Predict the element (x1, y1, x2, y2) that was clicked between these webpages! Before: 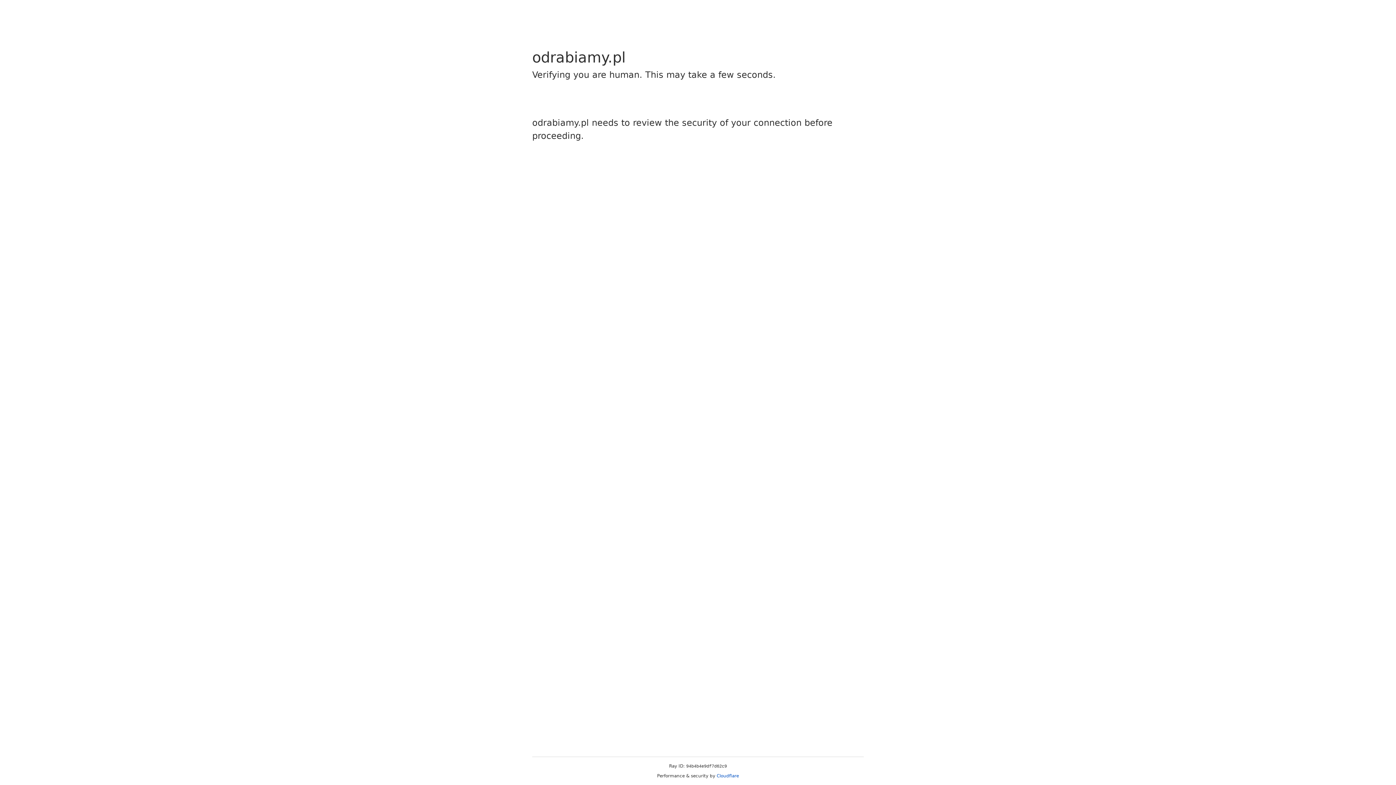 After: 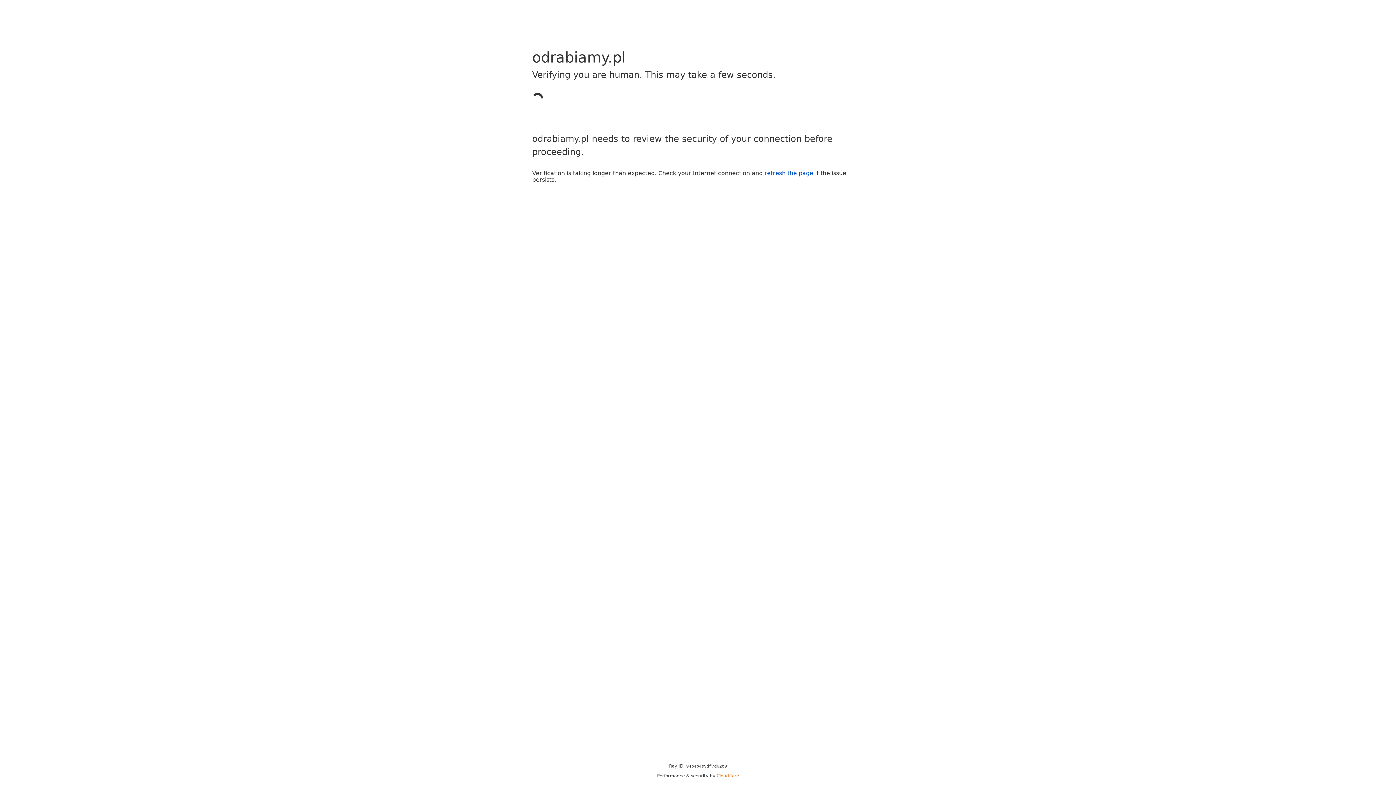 Action: bbox: (716, 773, 739, 778) label: Cloudflare